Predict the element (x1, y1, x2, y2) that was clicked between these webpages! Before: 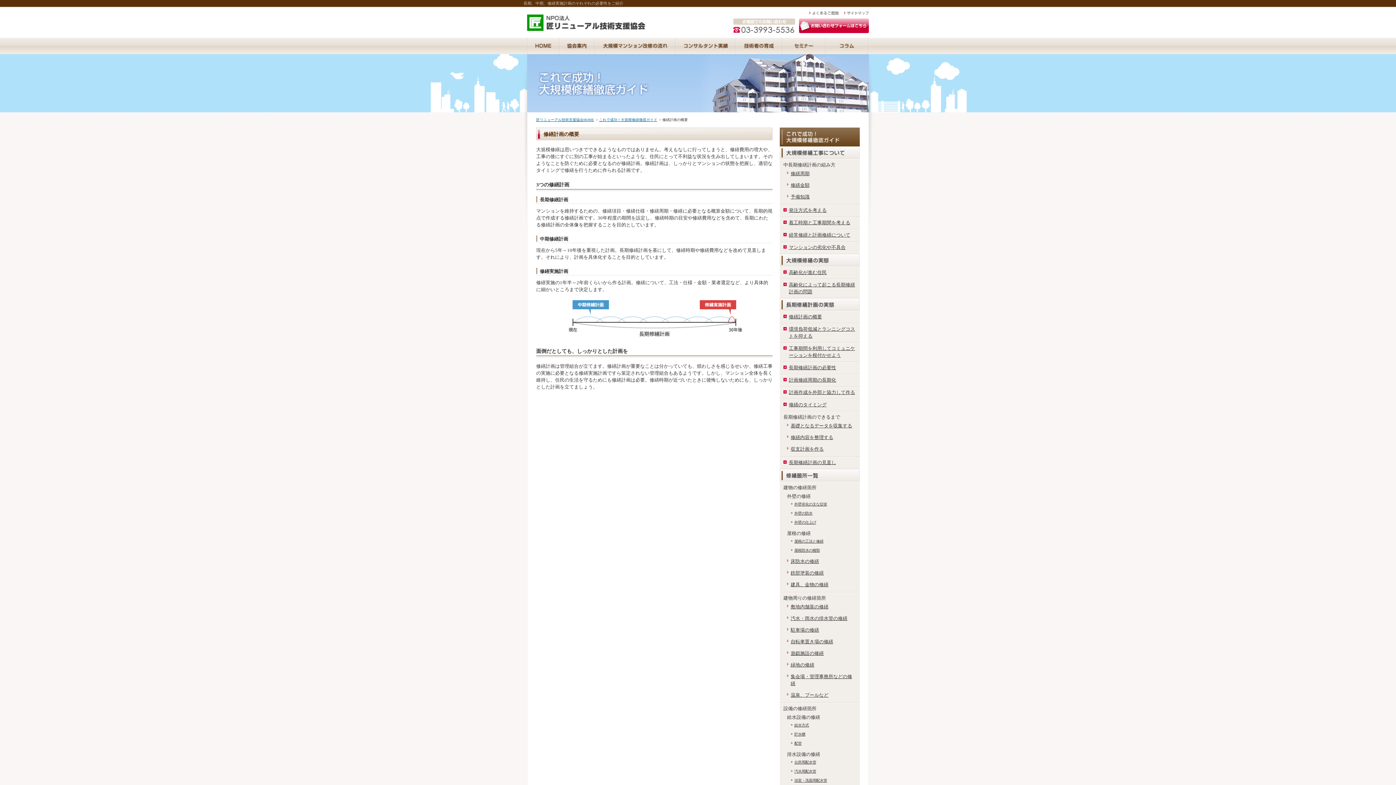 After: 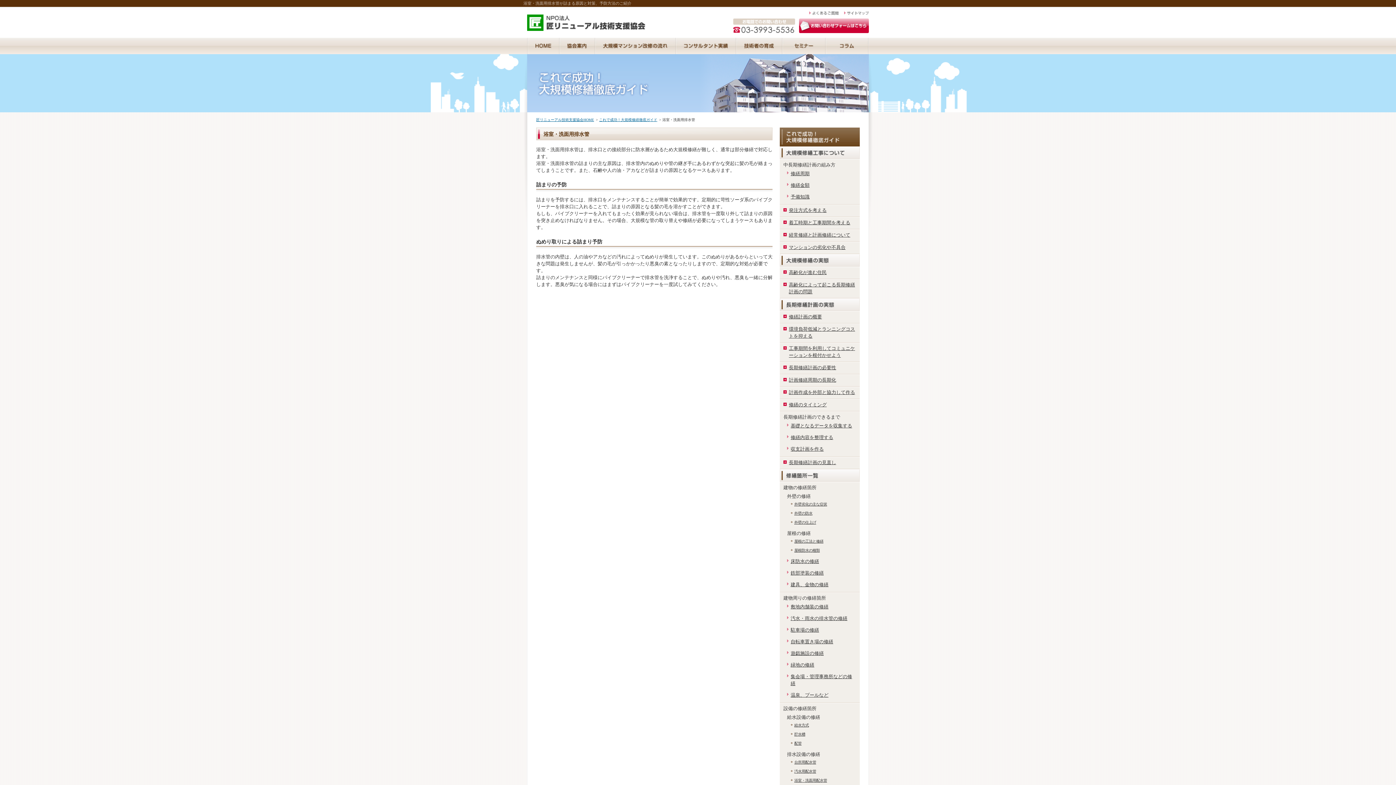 Action: label: 浴室・洗面用配水管 bbox: (790, 778, 854, 784)